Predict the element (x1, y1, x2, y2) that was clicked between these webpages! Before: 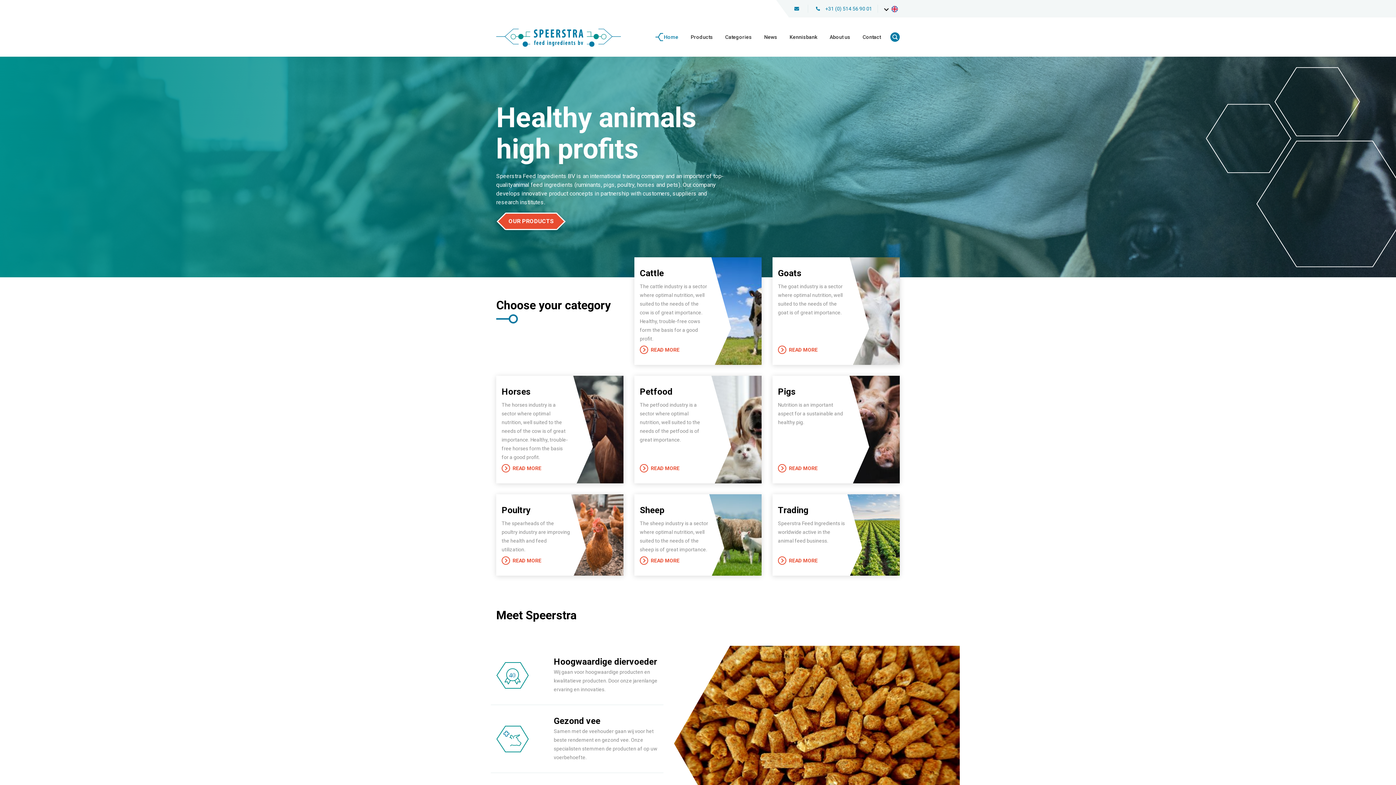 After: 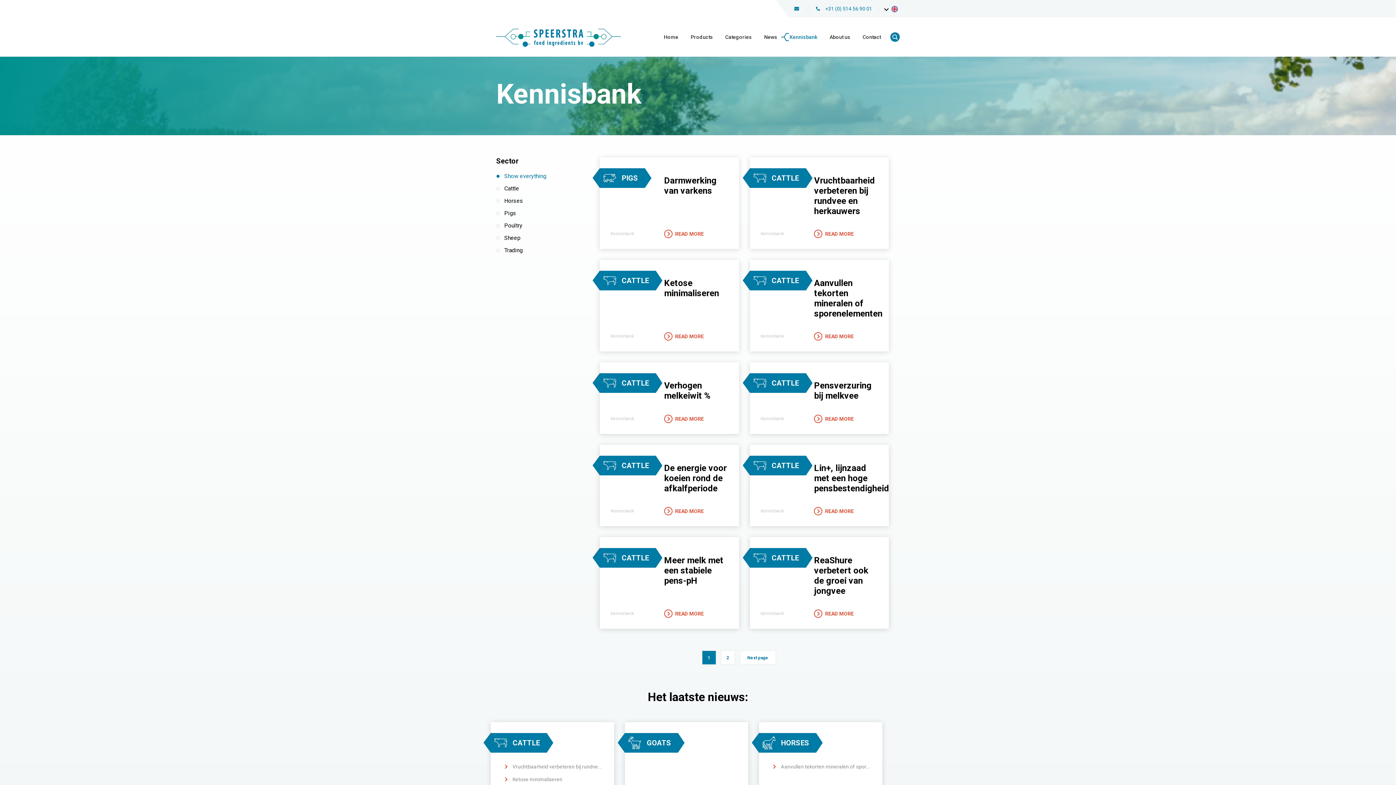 Action: label: Kennisbank bbox: (784, 31, 823, 42)